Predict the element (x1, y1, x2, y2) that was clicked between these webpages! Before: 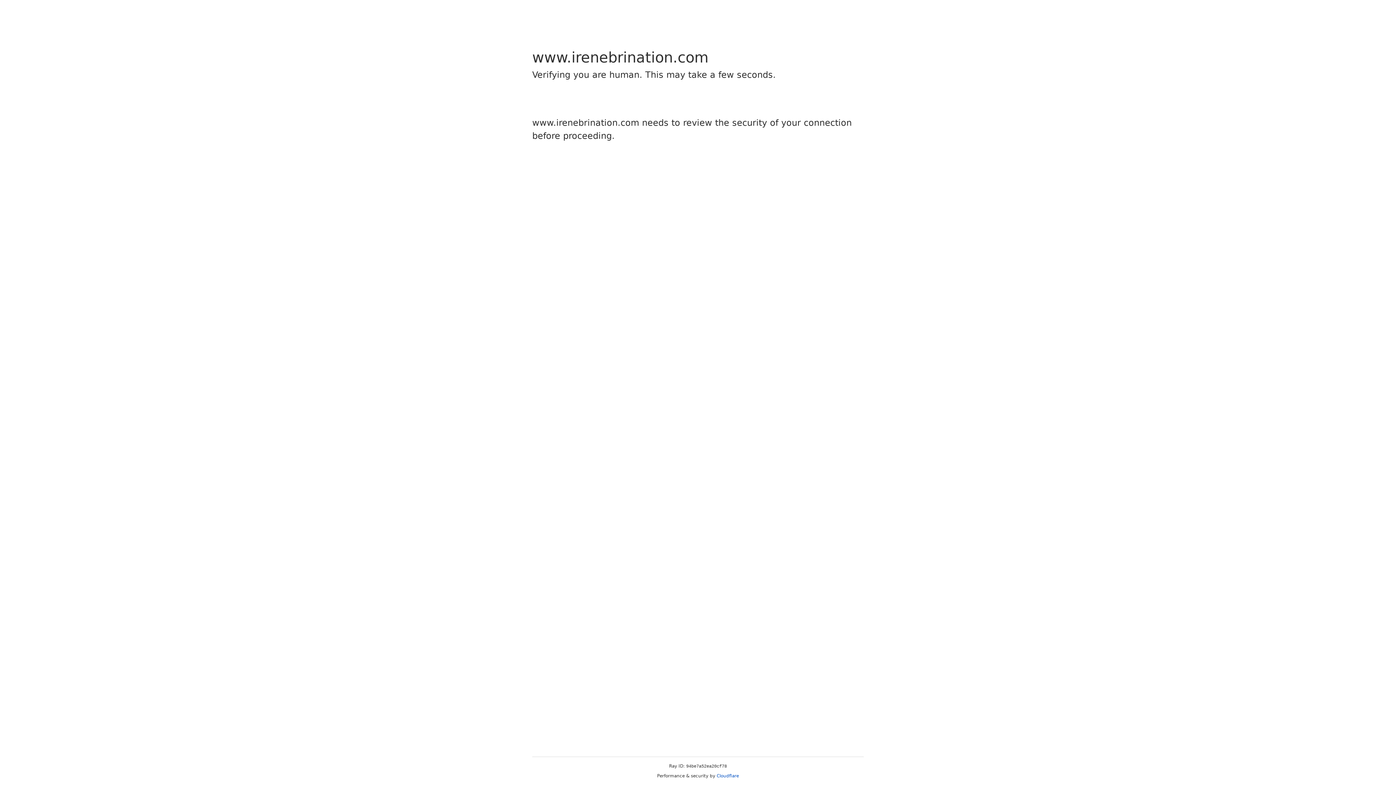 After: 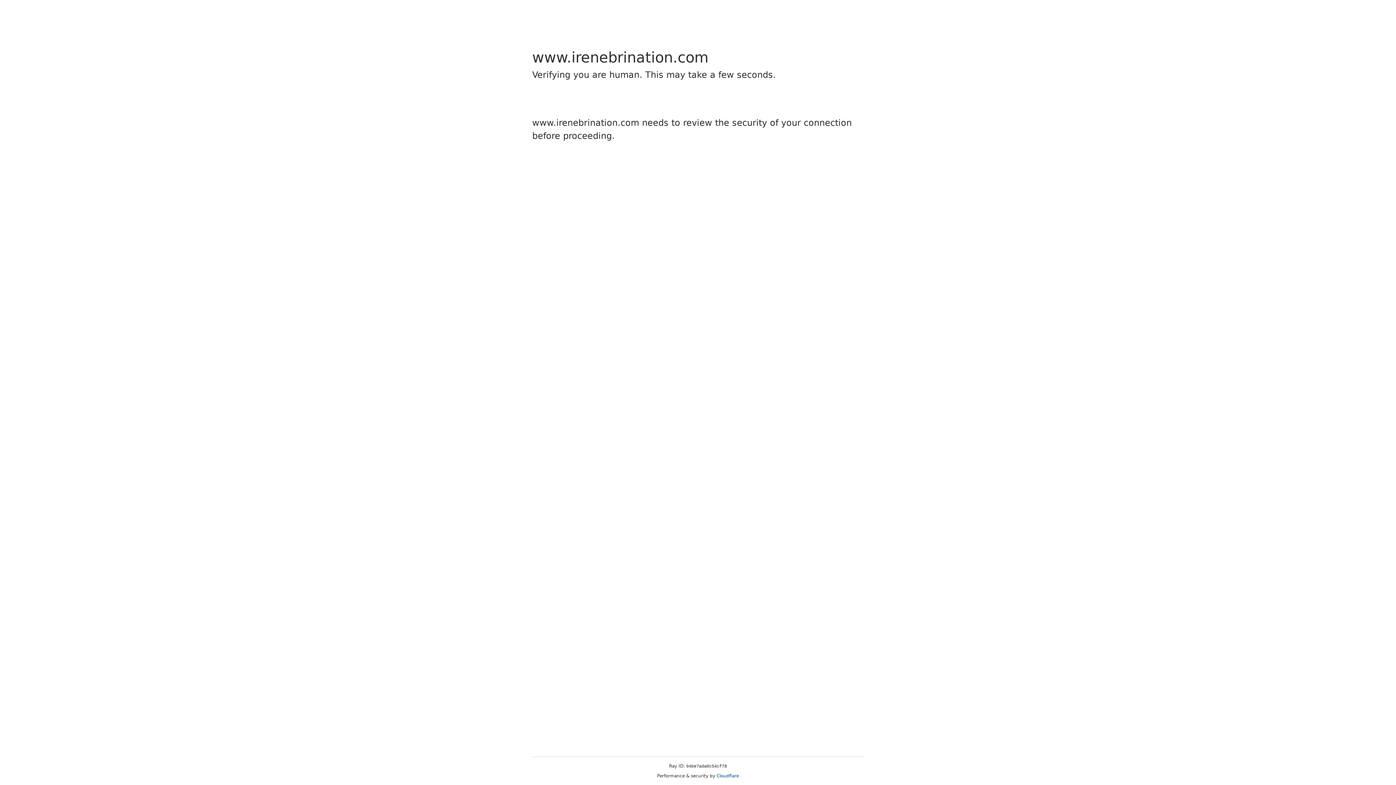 Action: label: Cloudflare bbox: (716, 773, 739, 778)